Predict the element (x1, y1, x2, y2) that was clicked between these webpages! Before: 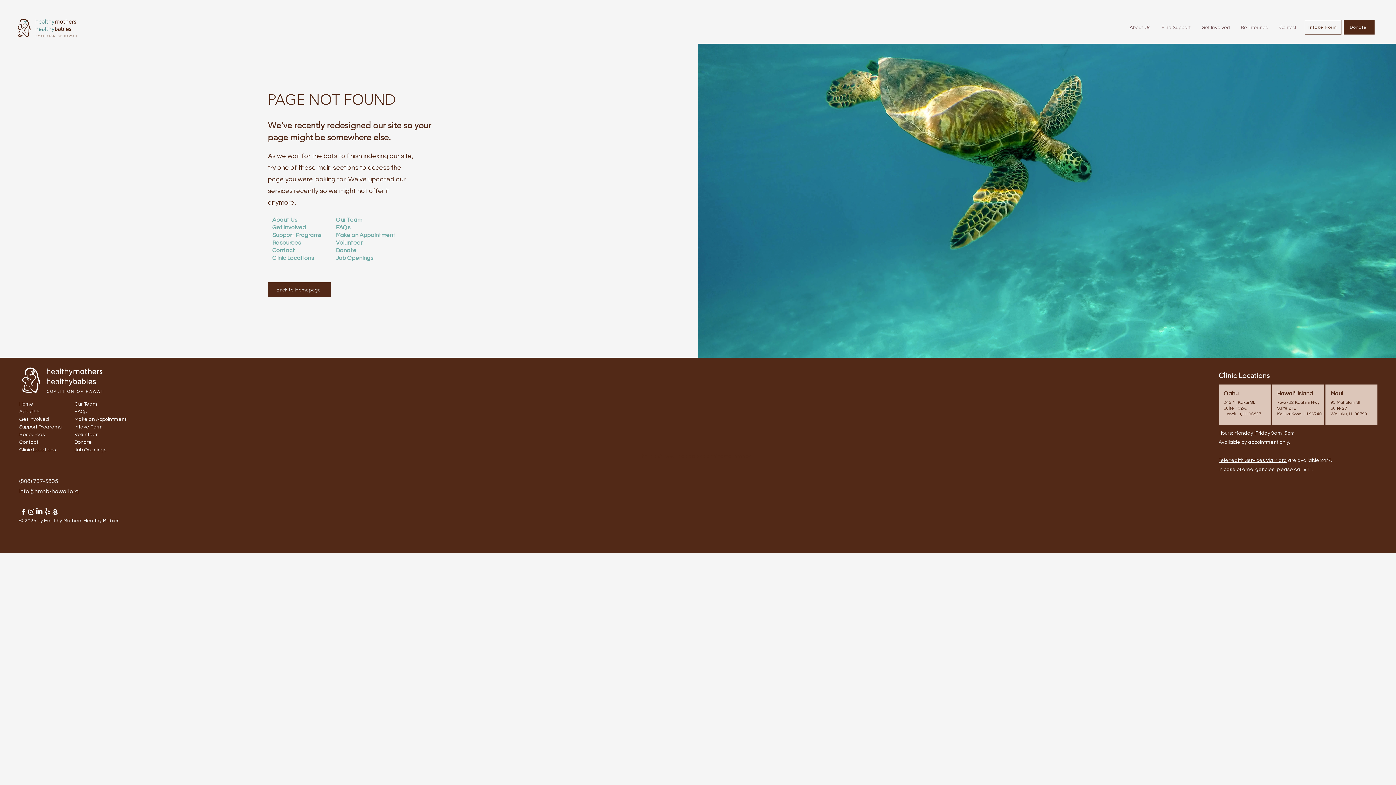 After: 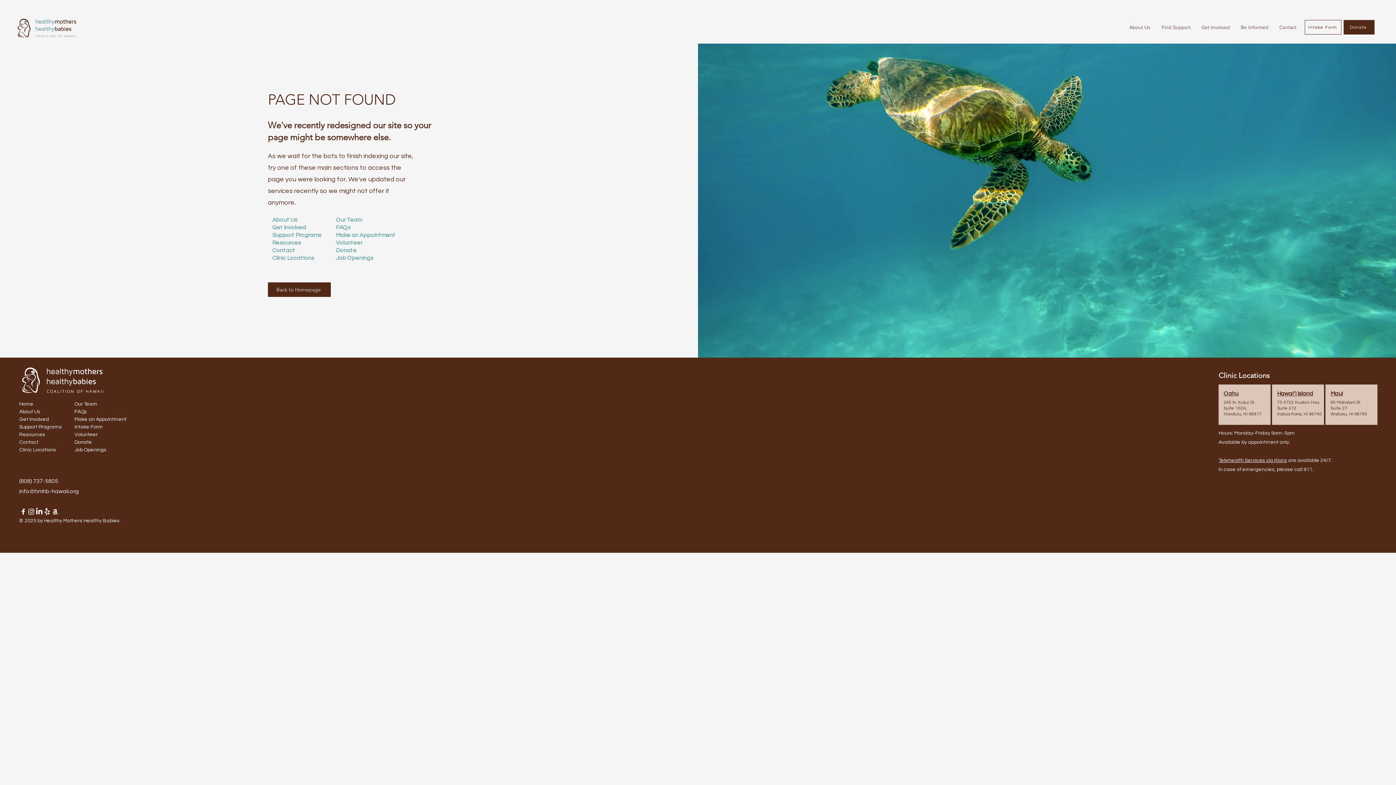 Action: bbox: (1218, 458, 1287, 463) label: Telehealth Services via Klara